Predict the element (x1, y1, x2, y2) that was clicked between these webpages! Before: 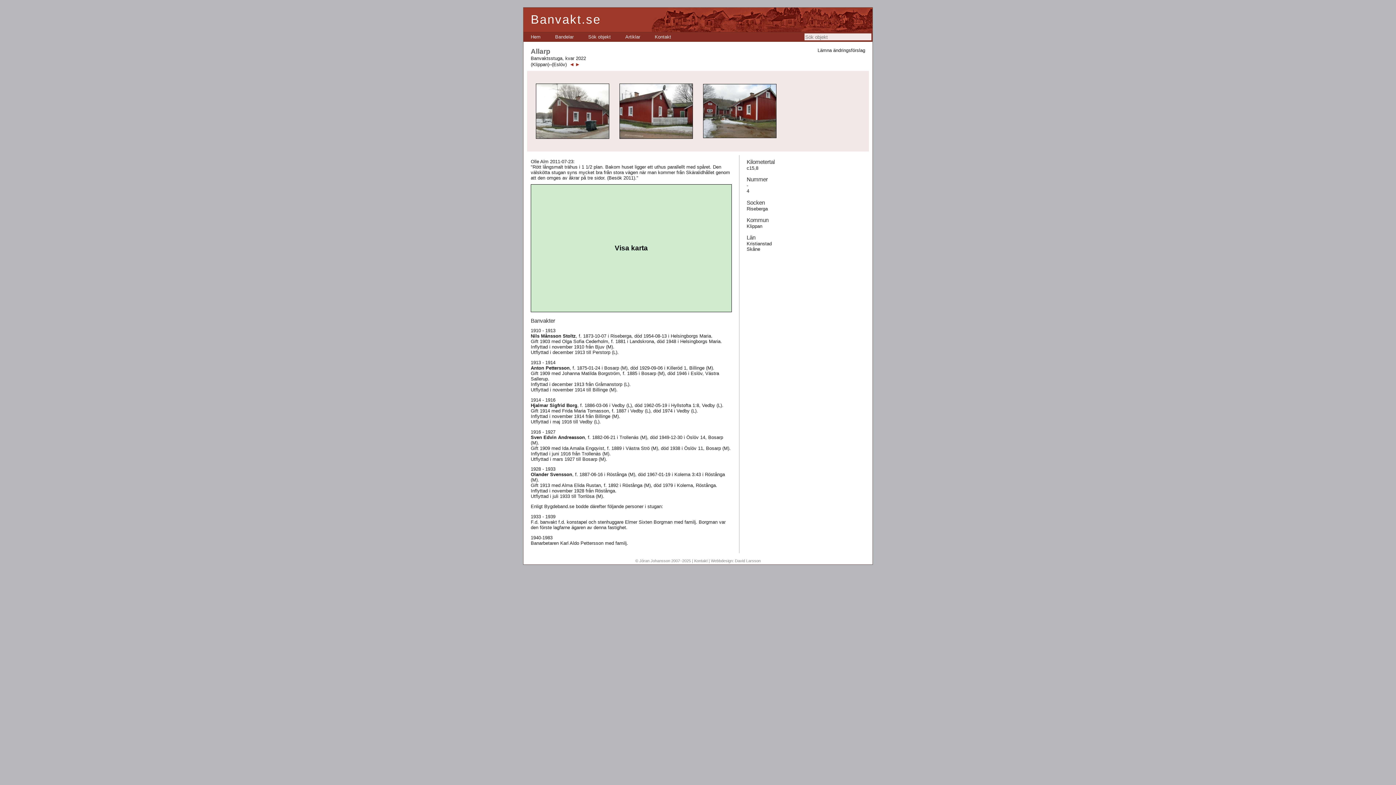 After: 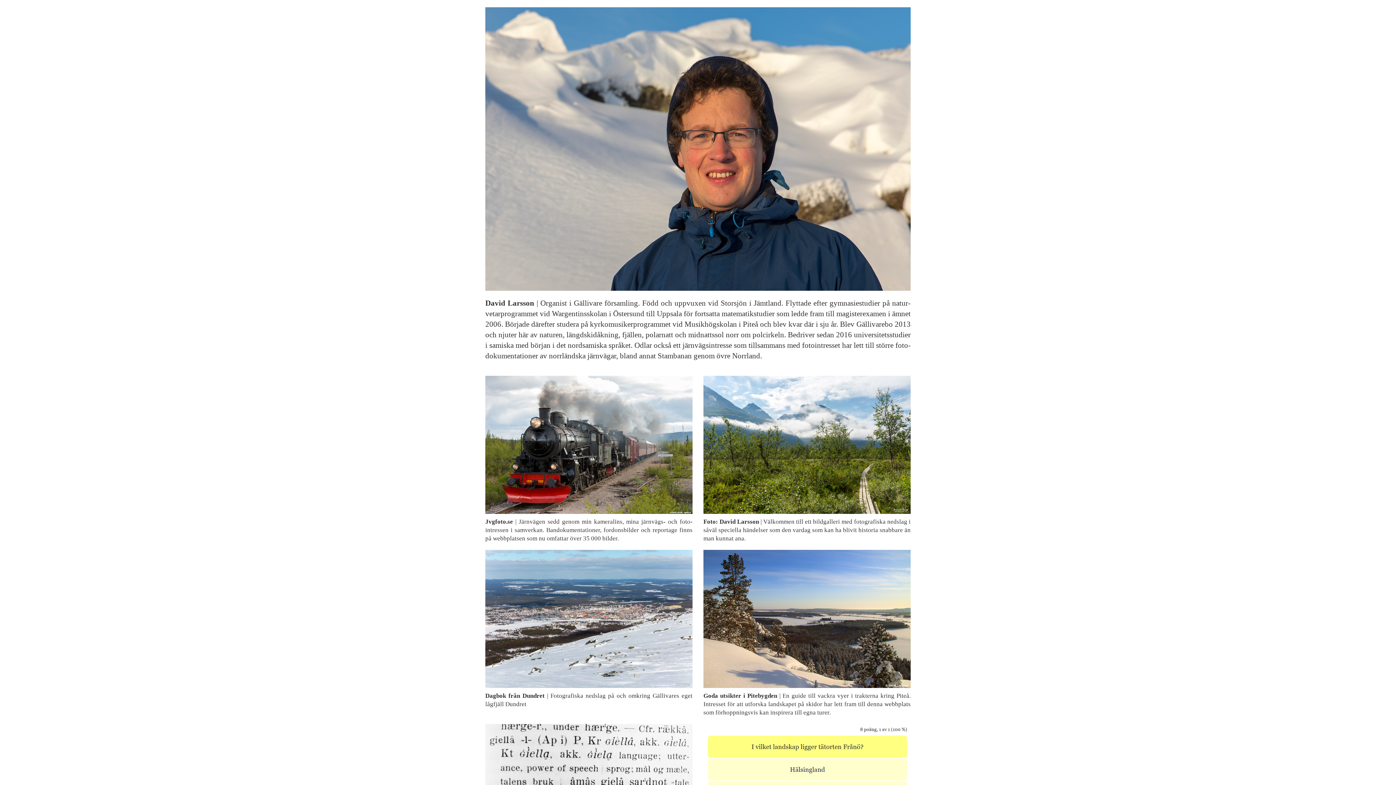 Action: bbox: (735, 558, 760, 563) label: David Larsson